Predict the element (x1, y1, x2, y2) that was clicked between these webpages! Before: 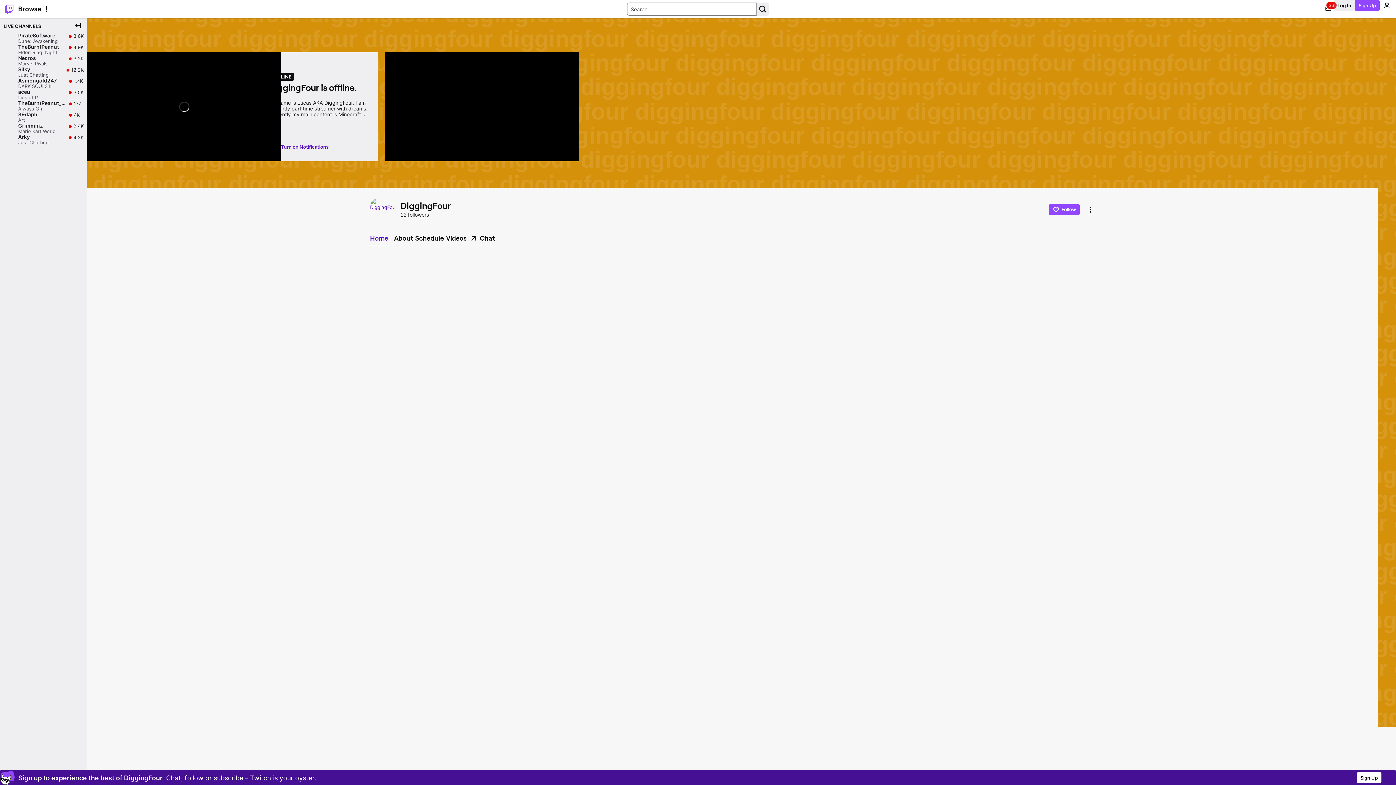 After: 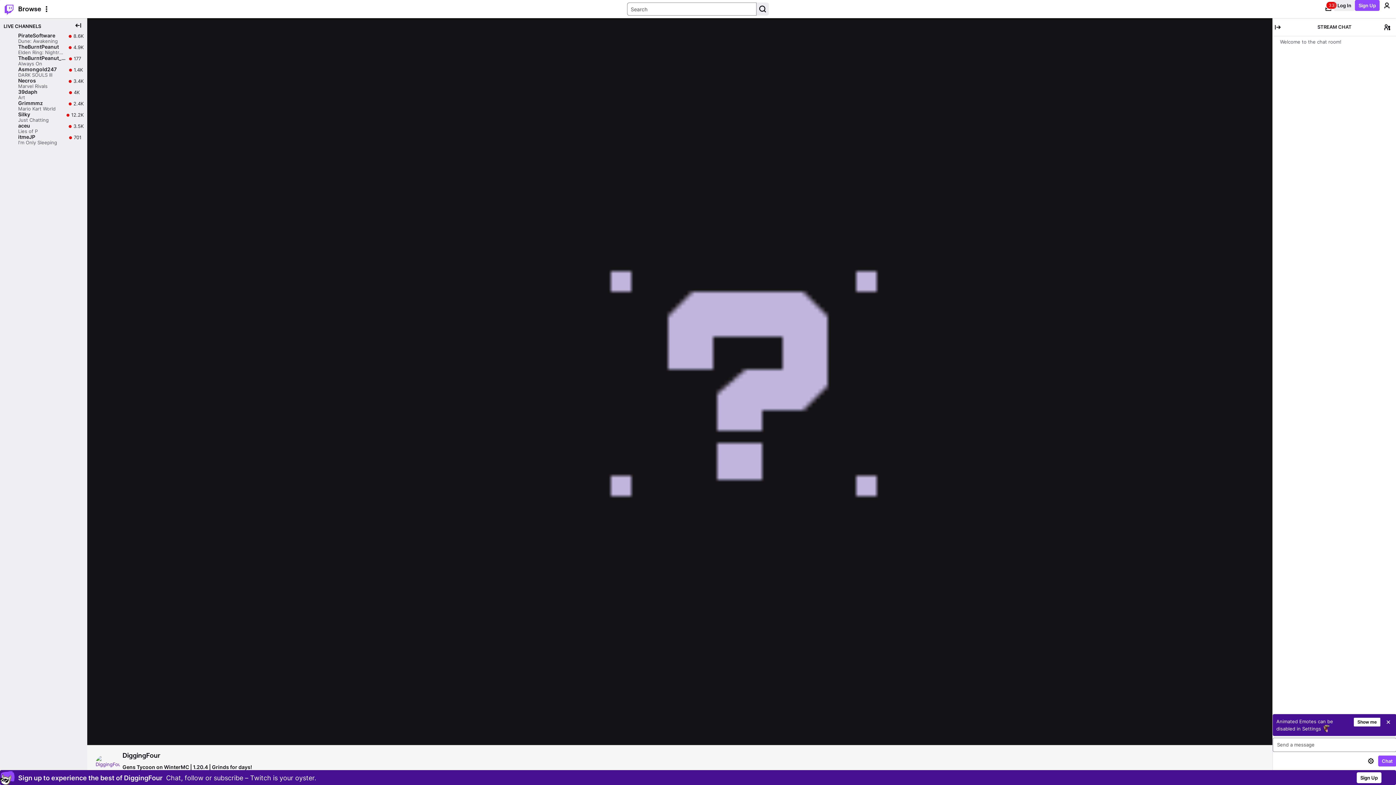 Action: label: DiggingFour bbox: (400, 204, 451, 214)